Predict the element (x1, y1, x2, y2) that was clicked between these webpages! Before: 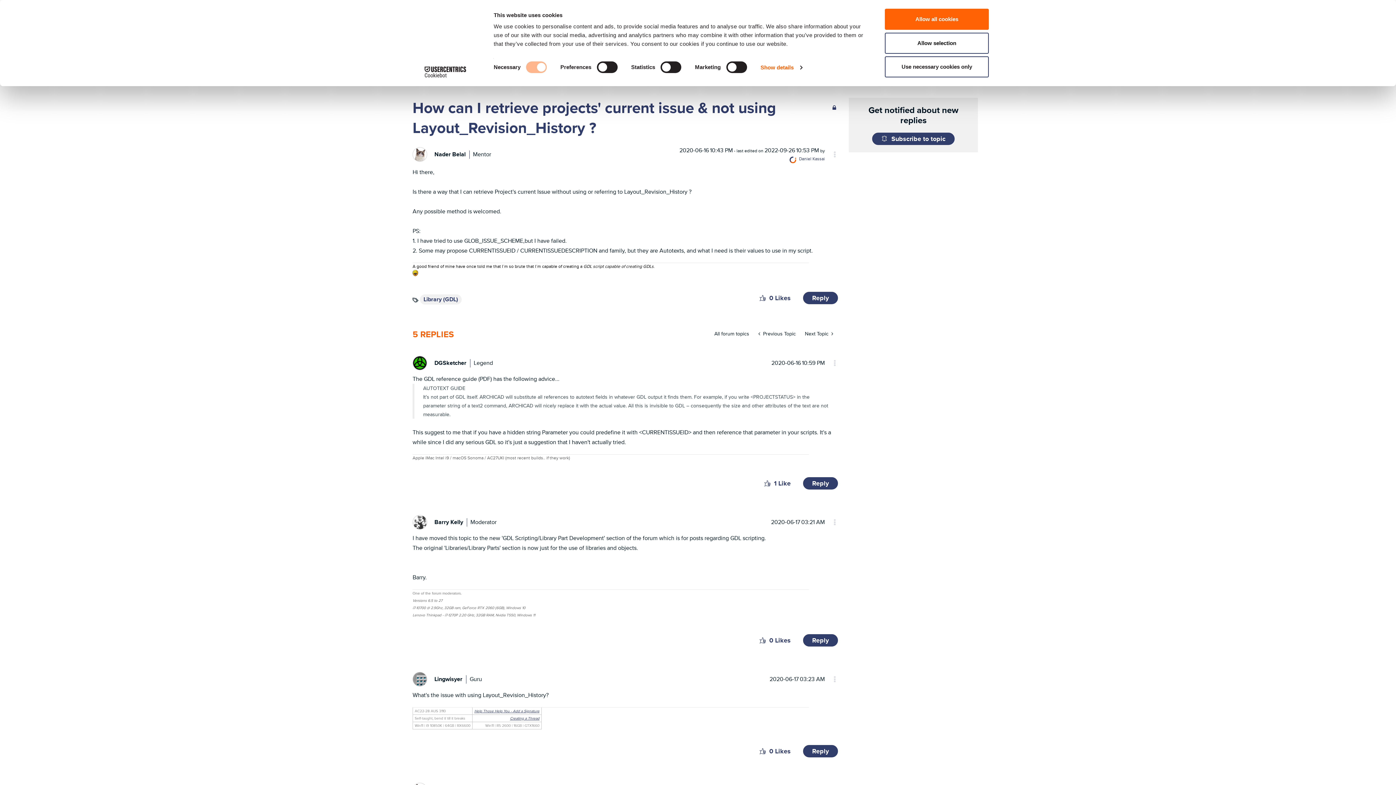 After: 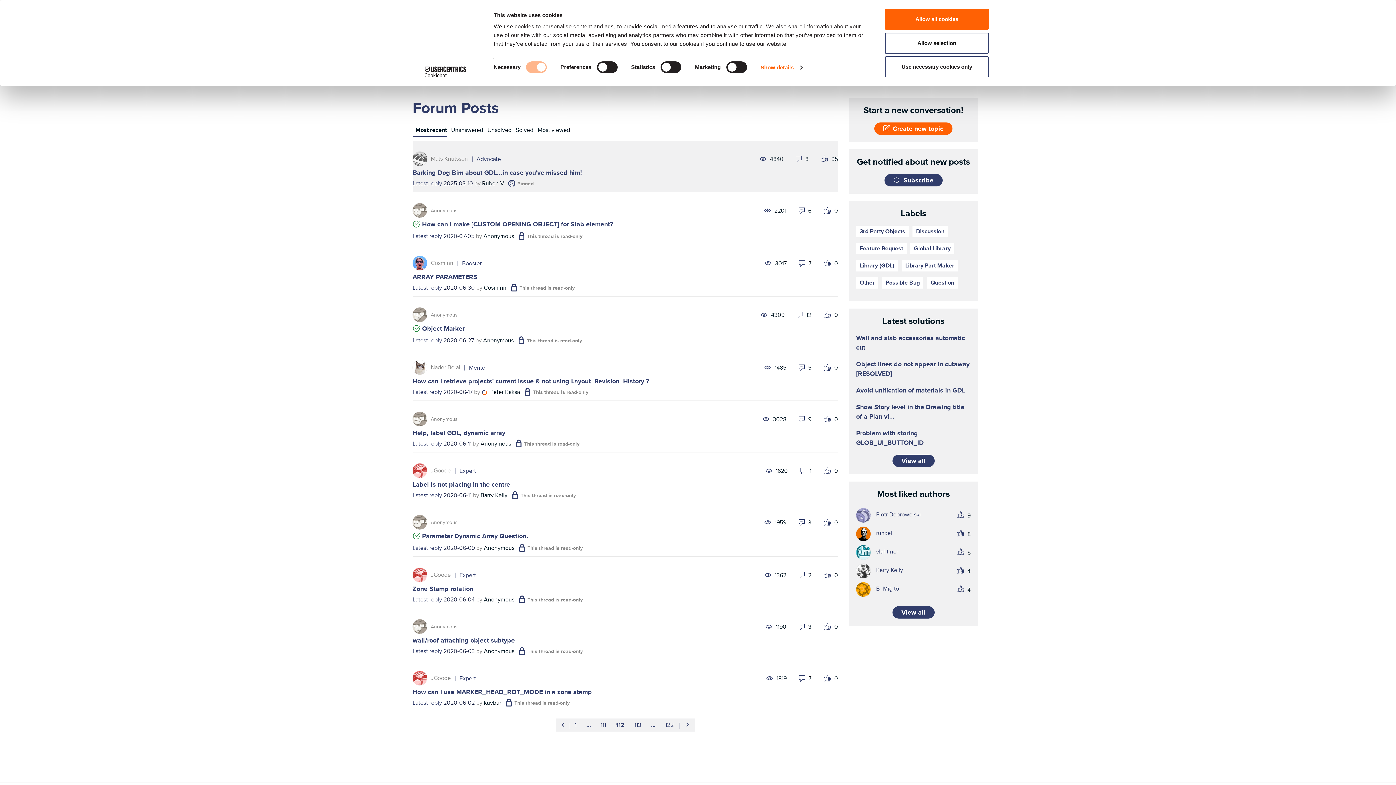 Action: label: All forum topics bbox: (709, 326, 754, 340)